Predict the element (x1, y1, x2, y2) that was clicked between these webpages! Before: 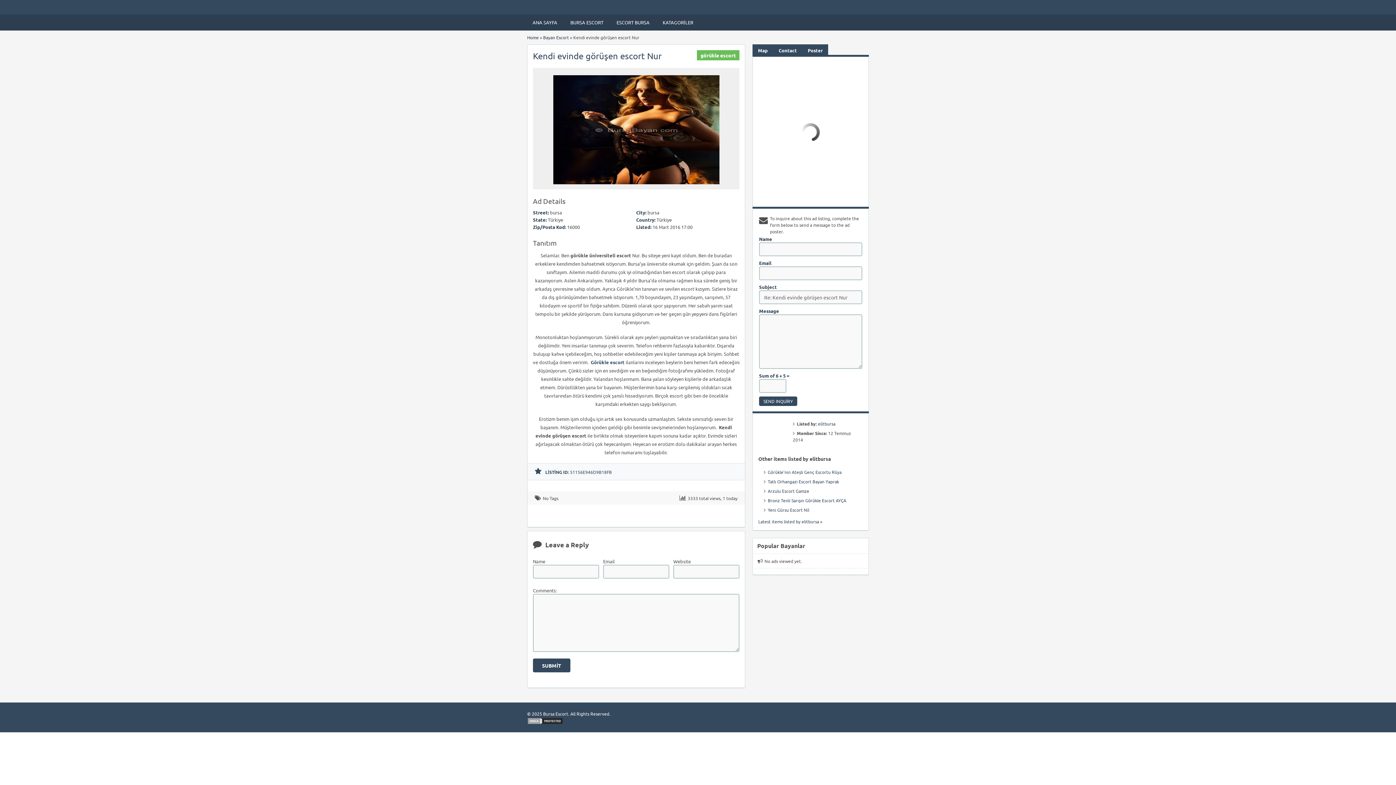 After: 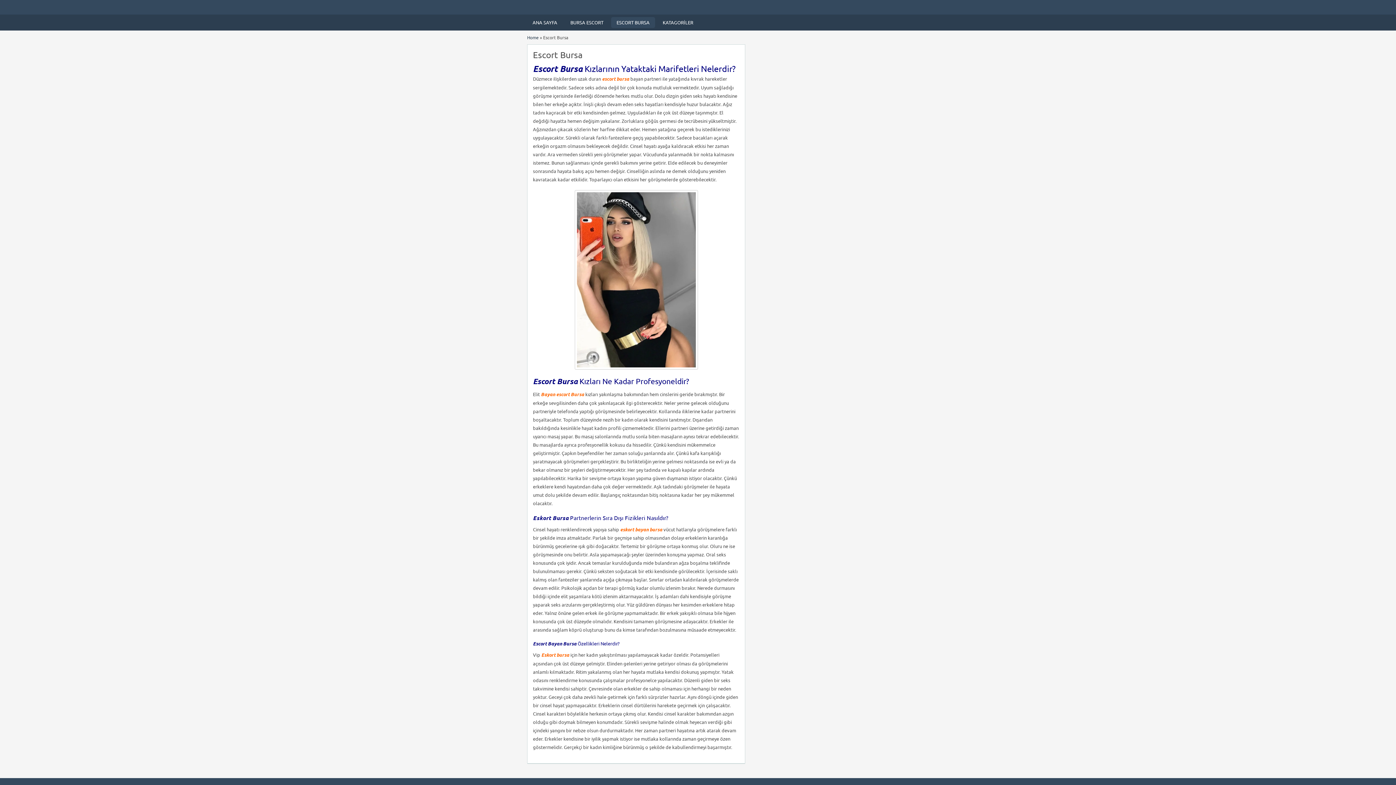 Action: label: ESCORT BURSA bbox: (611, 17, 655, 28)